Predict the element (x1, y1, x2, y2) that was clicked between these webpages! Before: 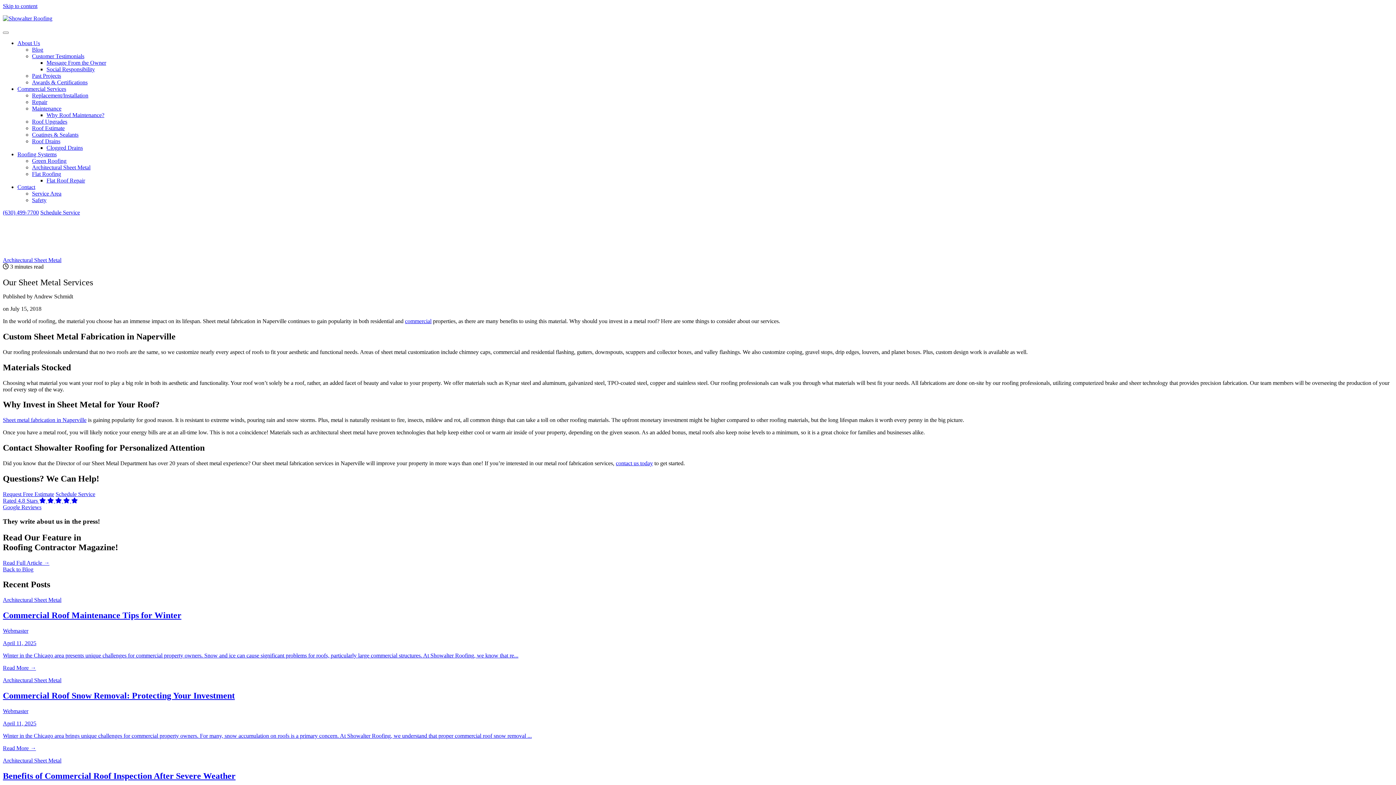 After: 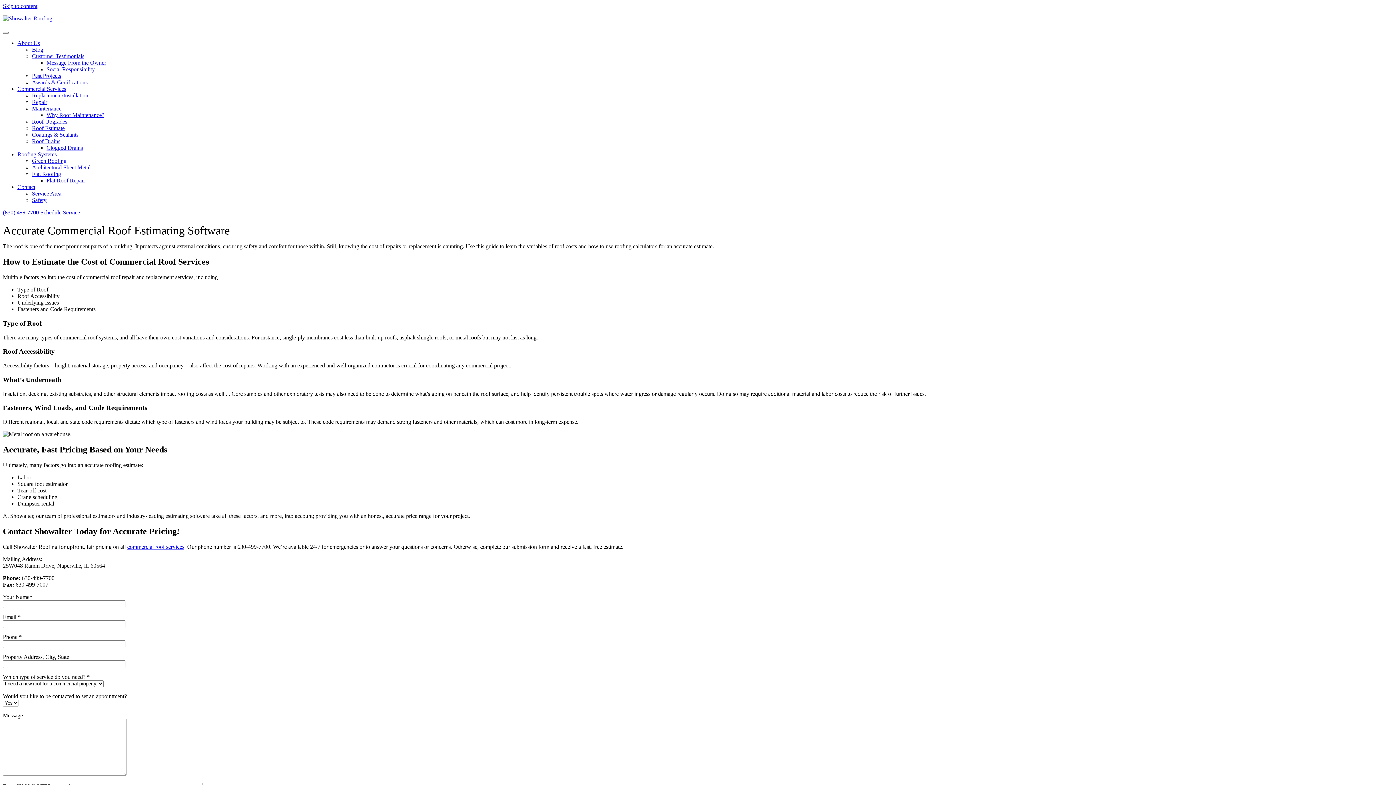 Action: bbox: (32, 125, 64, 131) label: Roof Estimate